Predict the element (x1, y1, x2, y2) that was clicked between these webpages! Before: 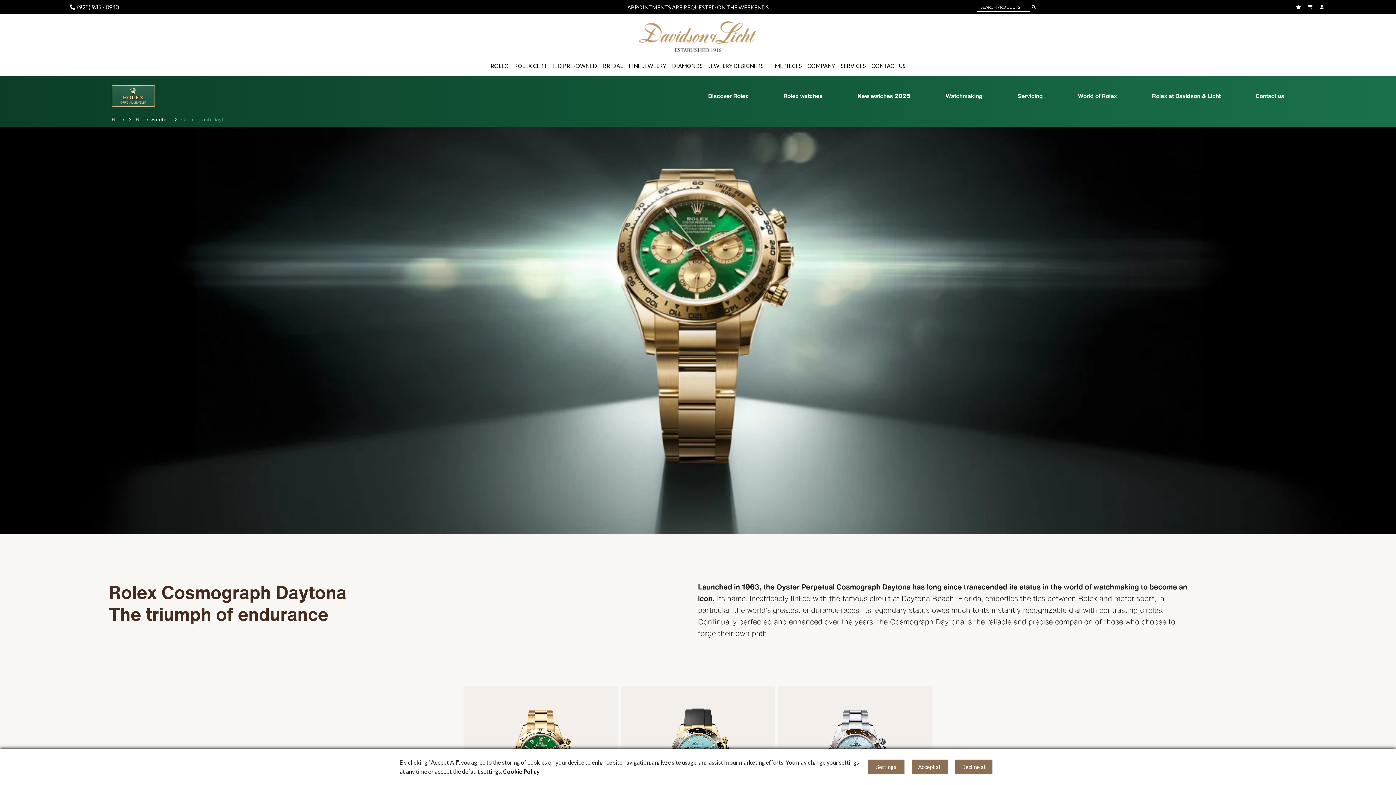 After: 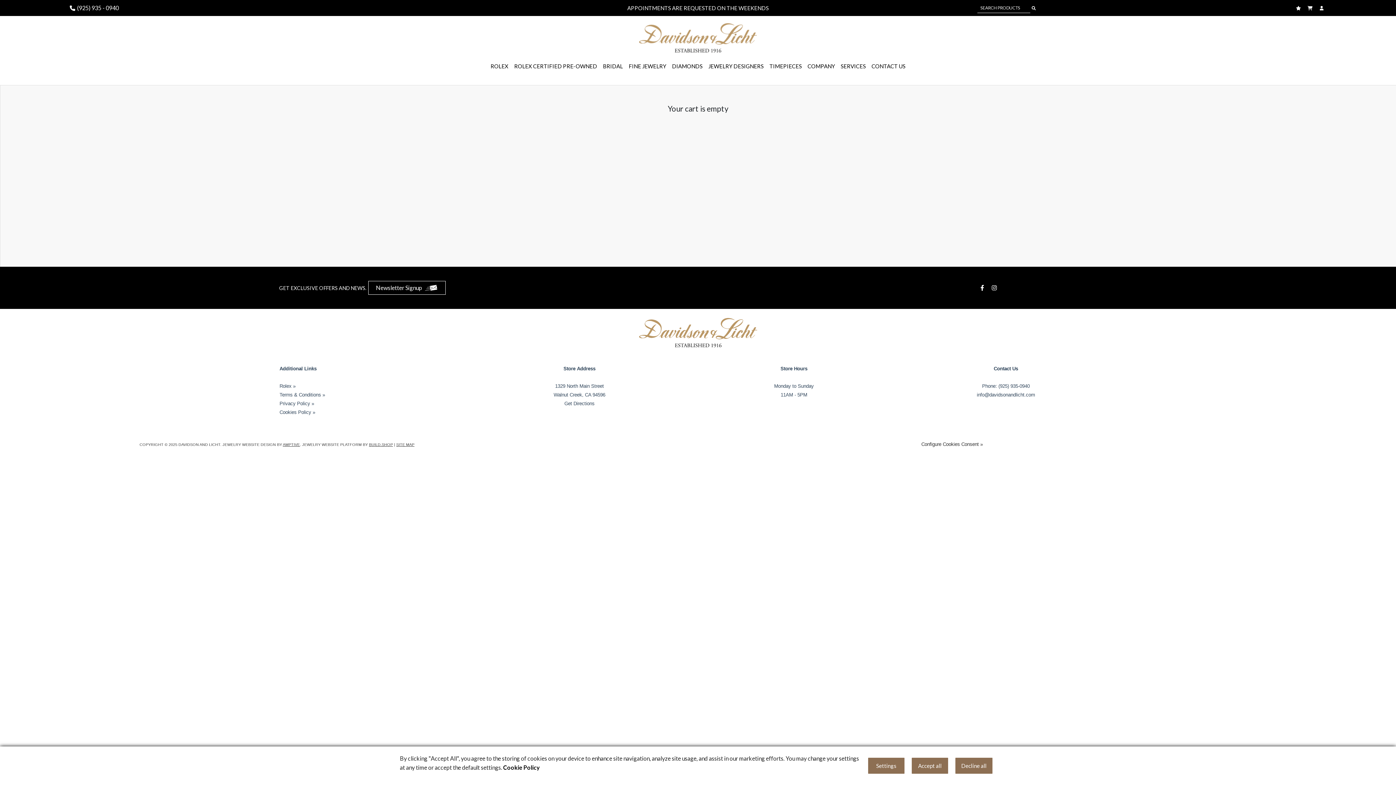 Action: bbox: (1307, 4, 1314, 9)